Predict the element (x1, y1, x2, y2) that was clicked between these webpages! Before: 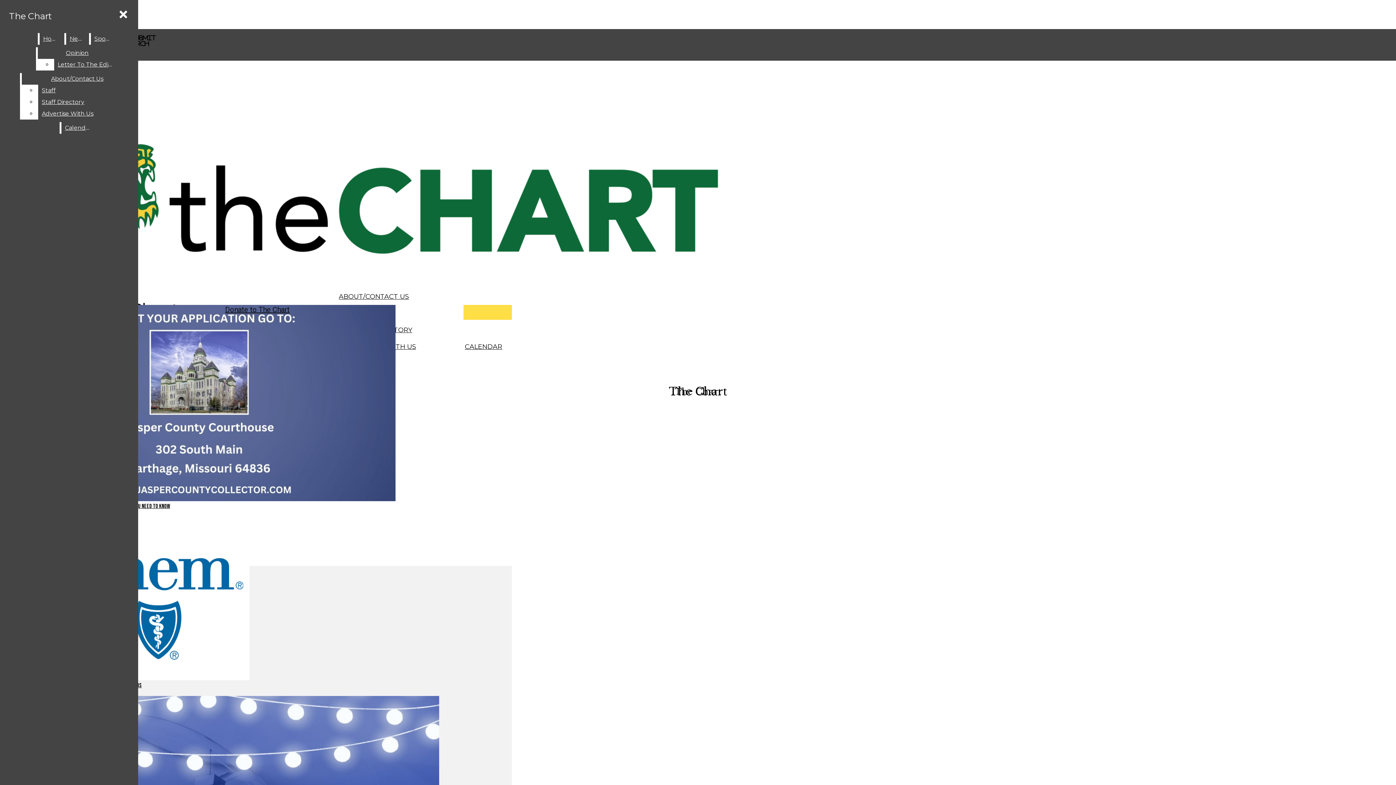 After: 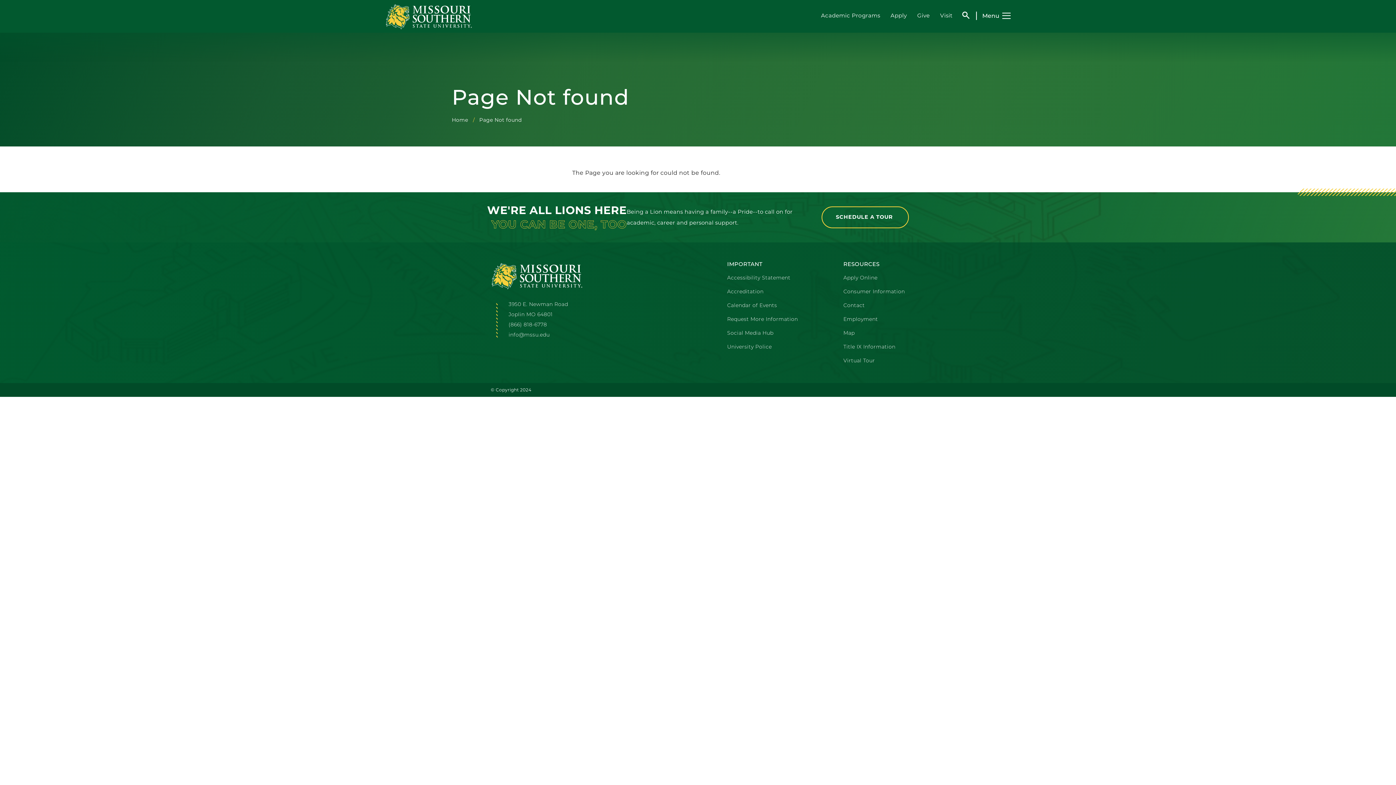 Action: bbox: (225, 305, 289, 314) label: Donate to The Chart